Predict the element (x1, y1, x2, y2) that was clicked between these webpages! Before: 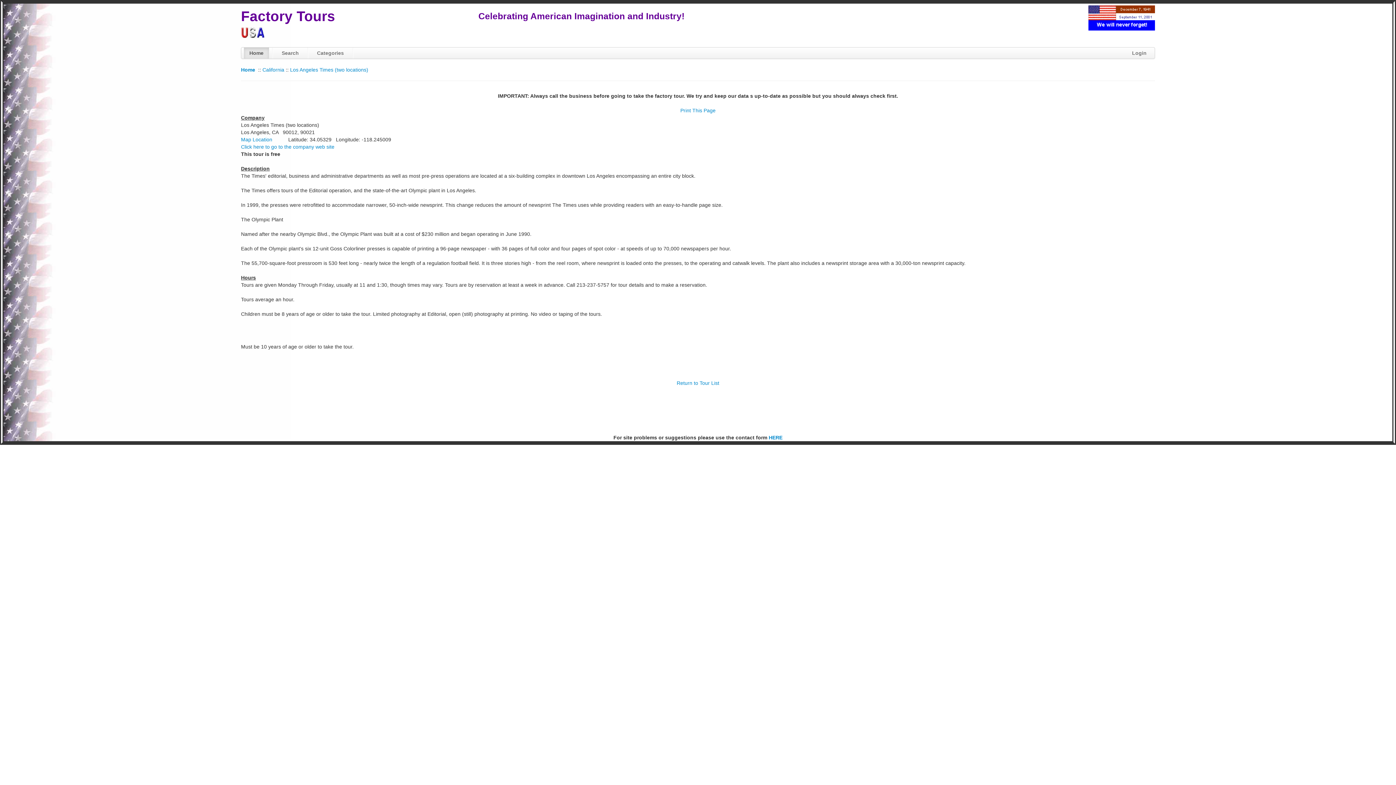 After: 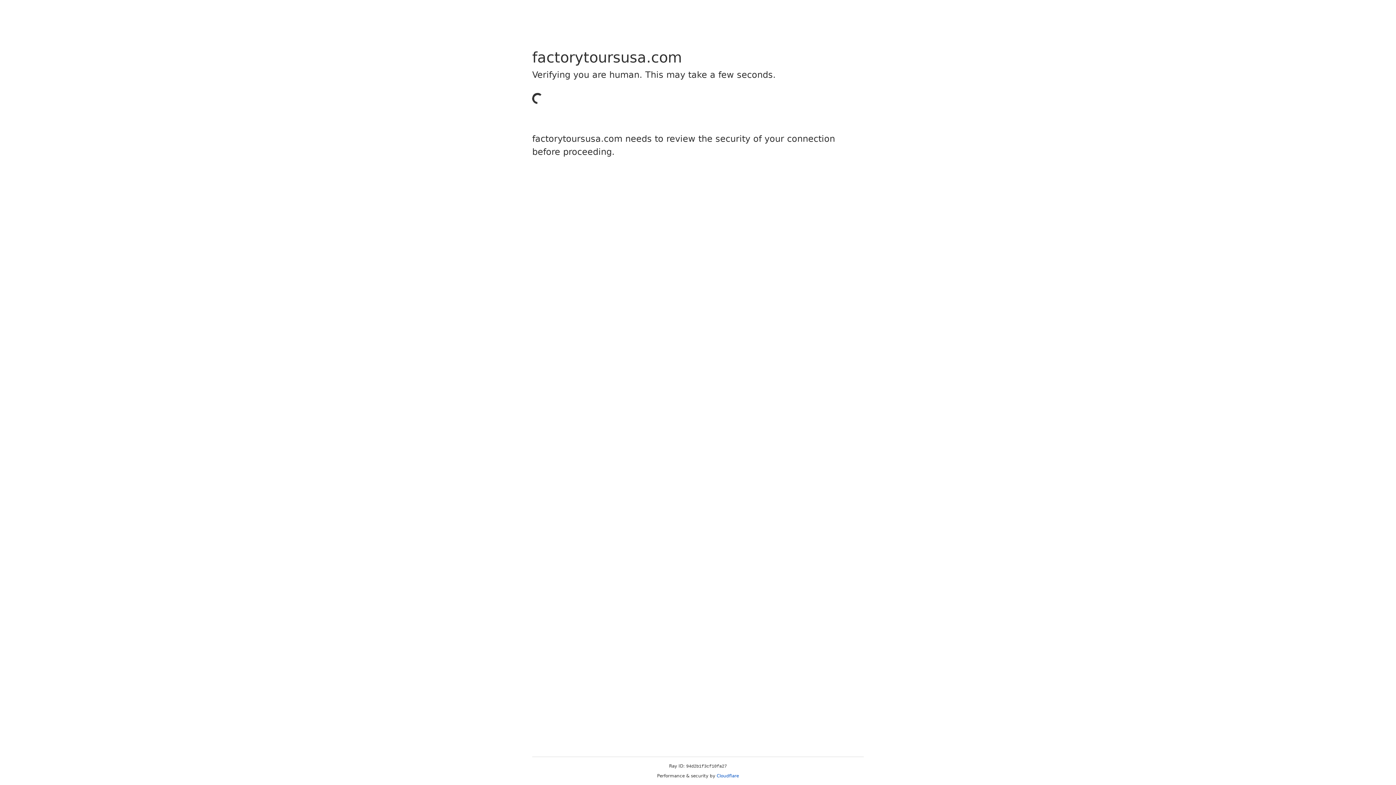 Action: label: HERE bbox: (768, 434, 782, 440)